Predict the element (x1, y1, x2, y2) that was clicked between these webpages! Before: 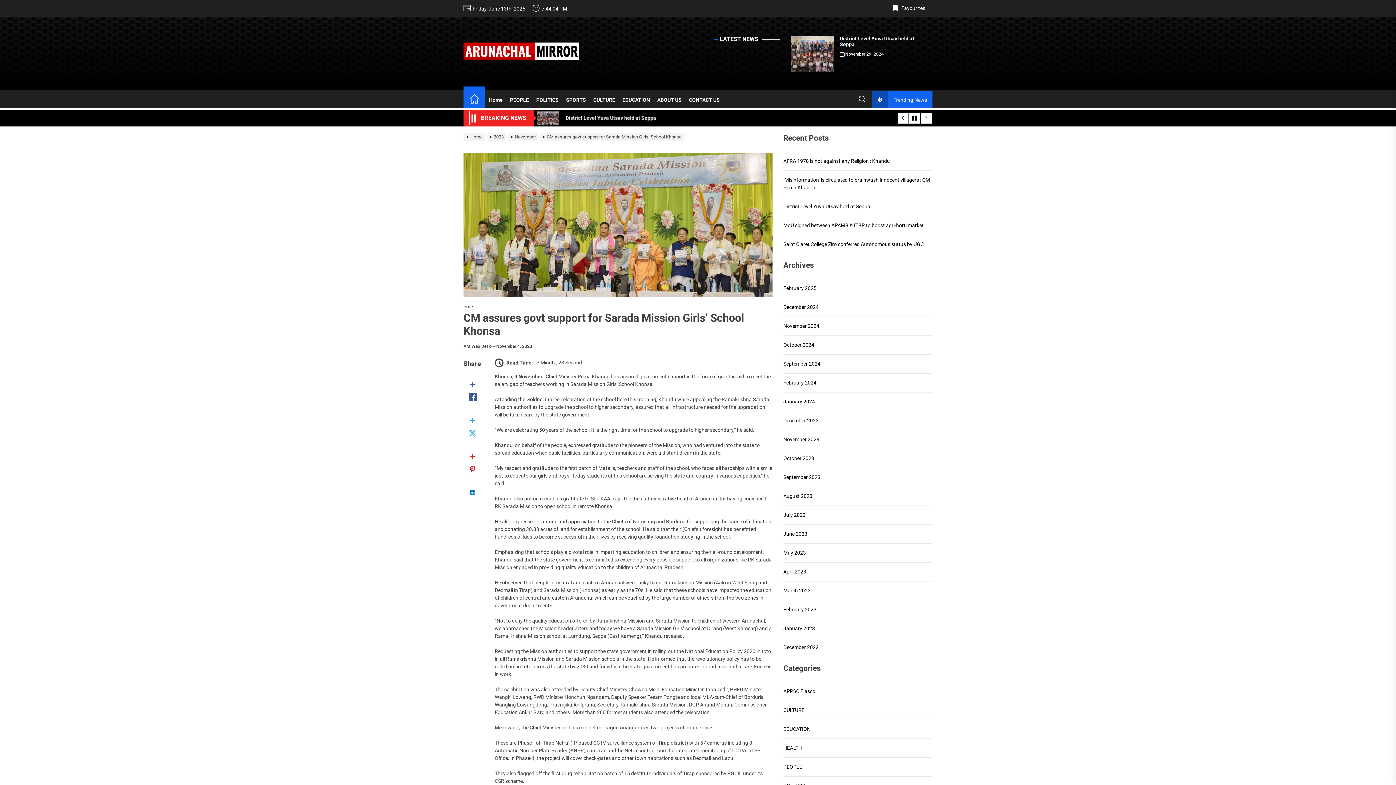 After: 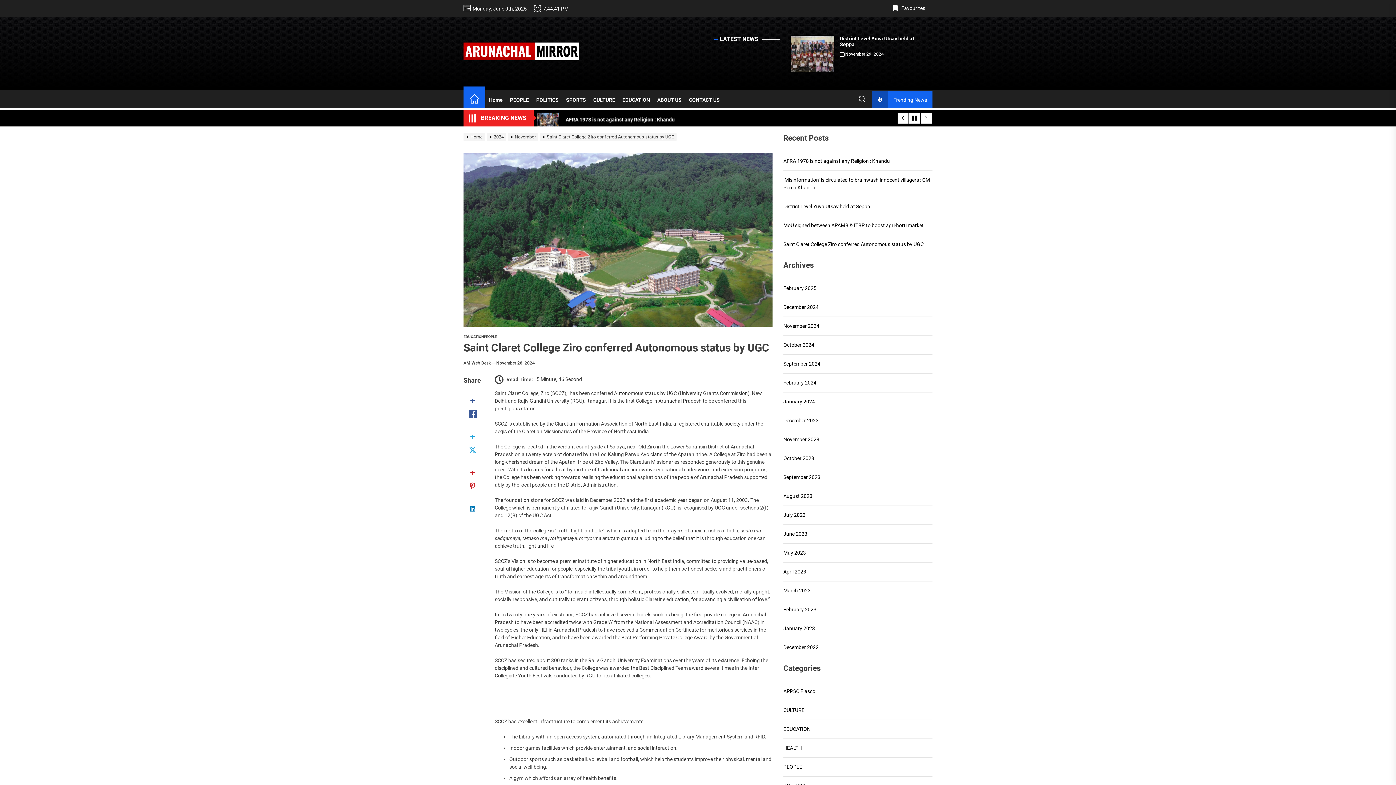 Action: label: Saint Claret College Ziro conferred Autonomous status by UGC bbox: (783, 240, 923, 248)